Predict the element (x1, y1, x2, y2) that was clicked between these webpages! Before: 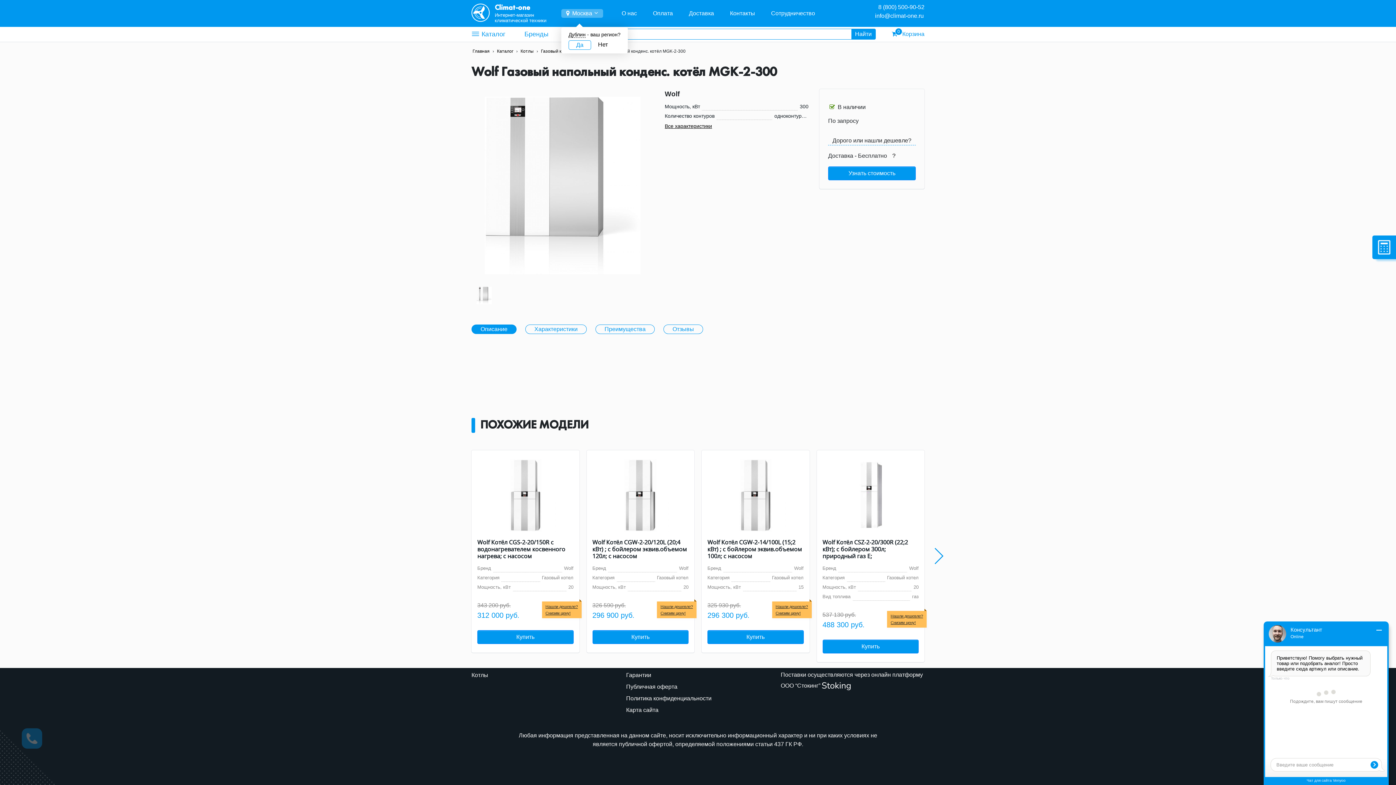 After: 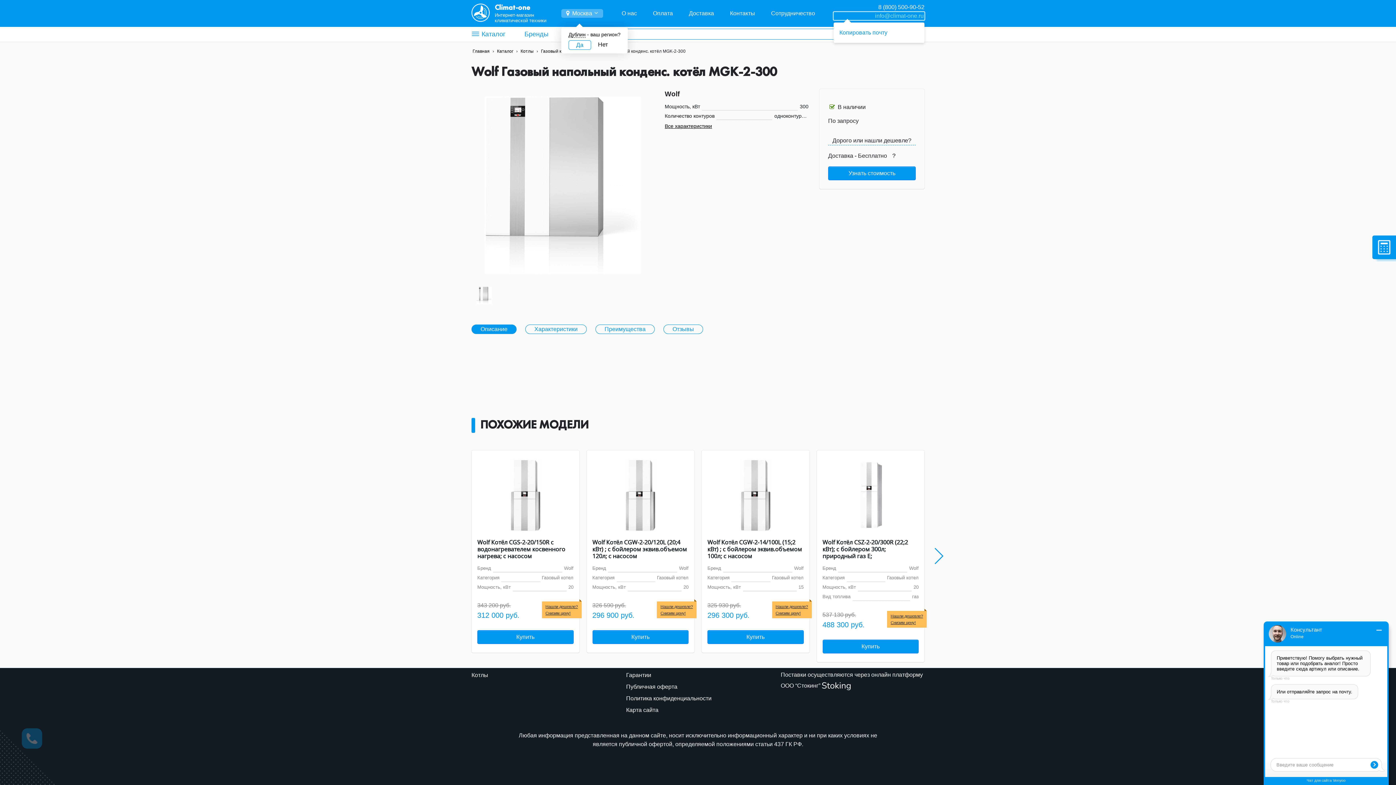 Action: bbox: (833, 11, 924, 20)